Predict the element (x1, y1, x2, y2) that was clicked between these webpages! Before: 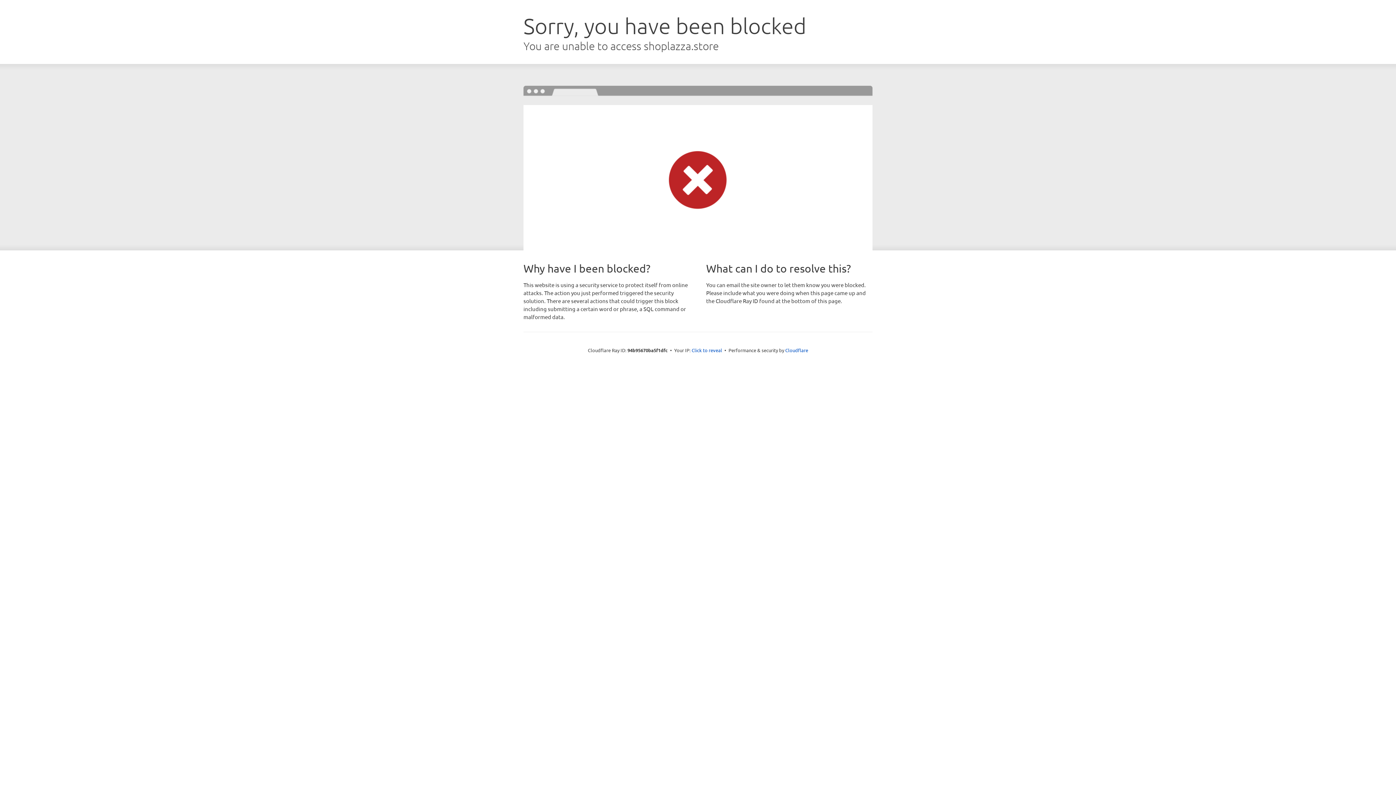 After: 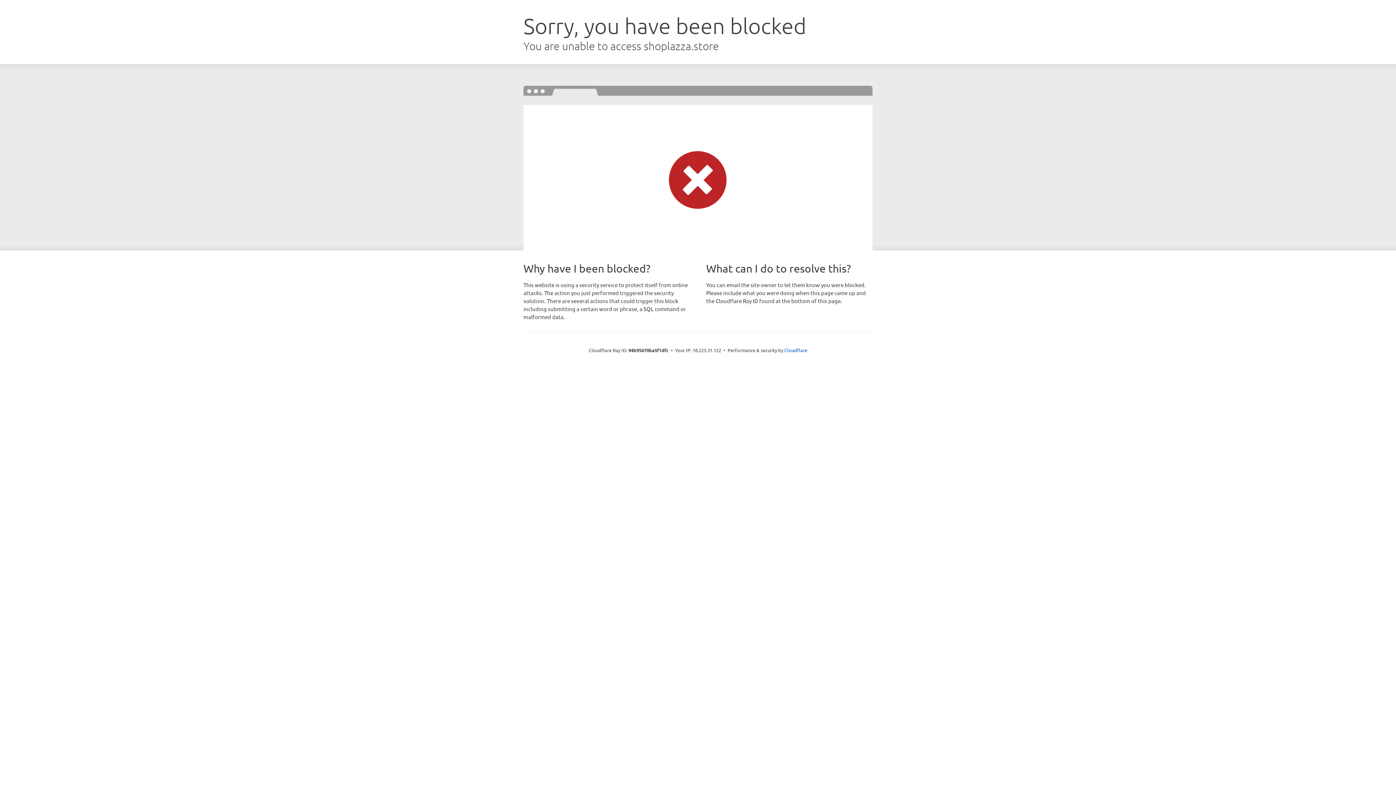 Action: bbox: (691, 346, 722, 353) label: Click to reveal